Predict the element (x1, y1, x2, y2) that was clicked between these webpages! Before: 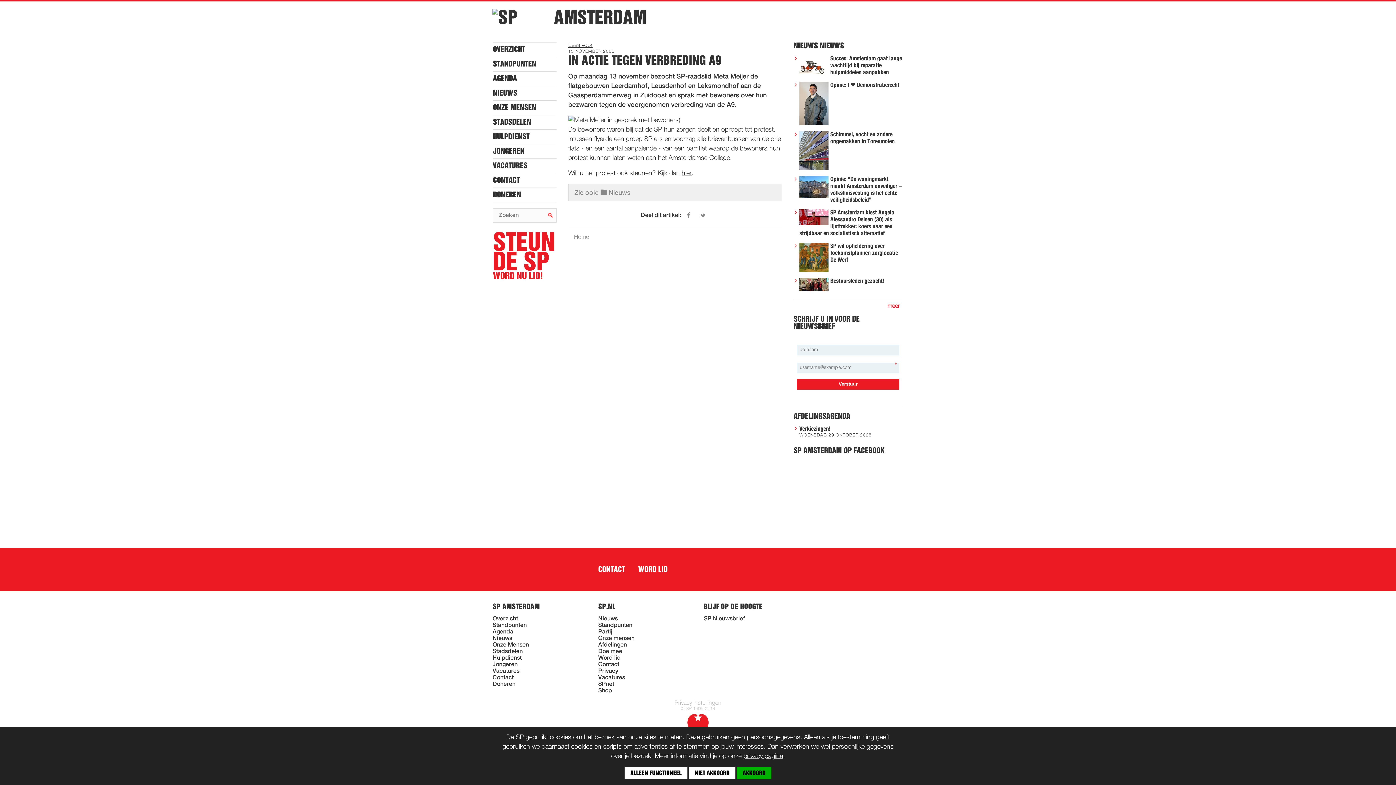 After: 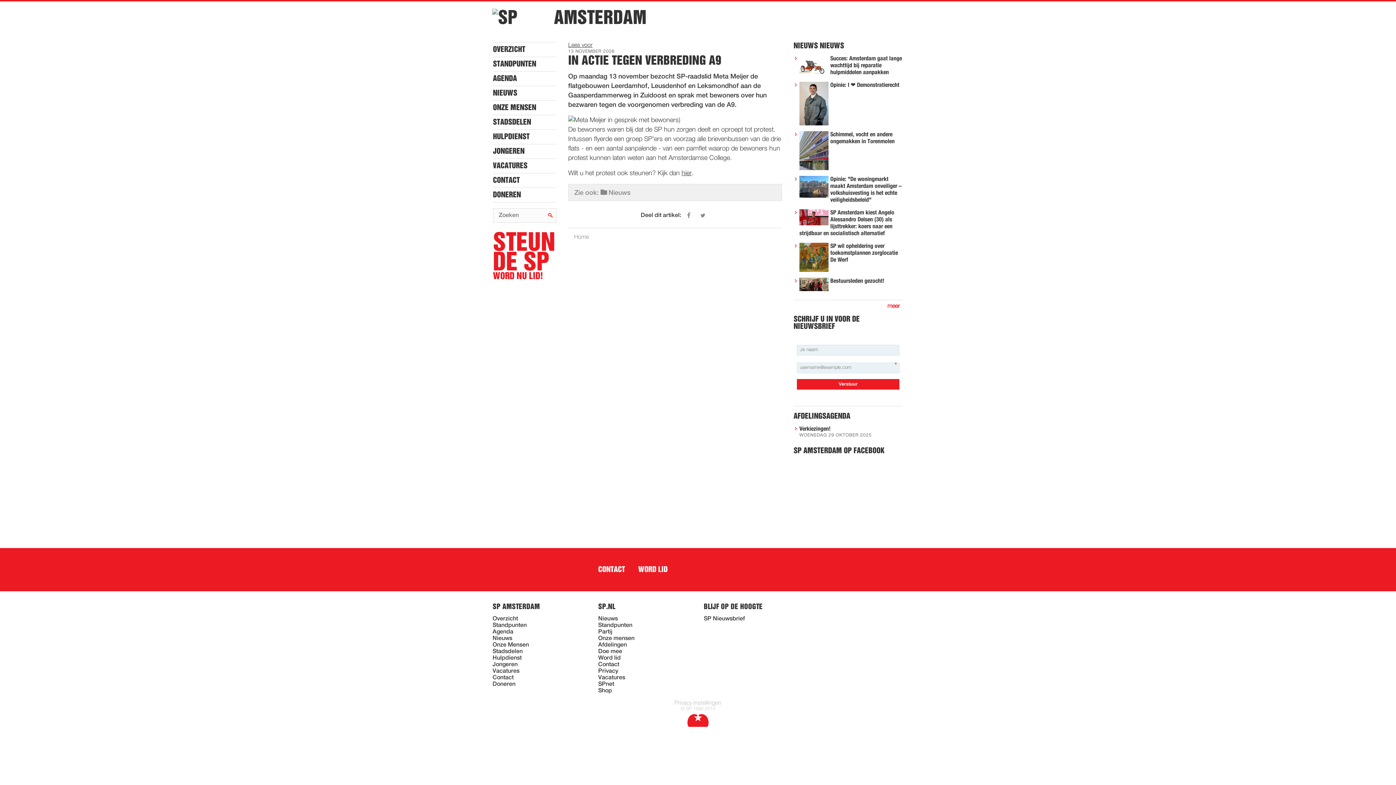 Action: label: NIET AKKOORD bbox: (689, 767, 735, 779)